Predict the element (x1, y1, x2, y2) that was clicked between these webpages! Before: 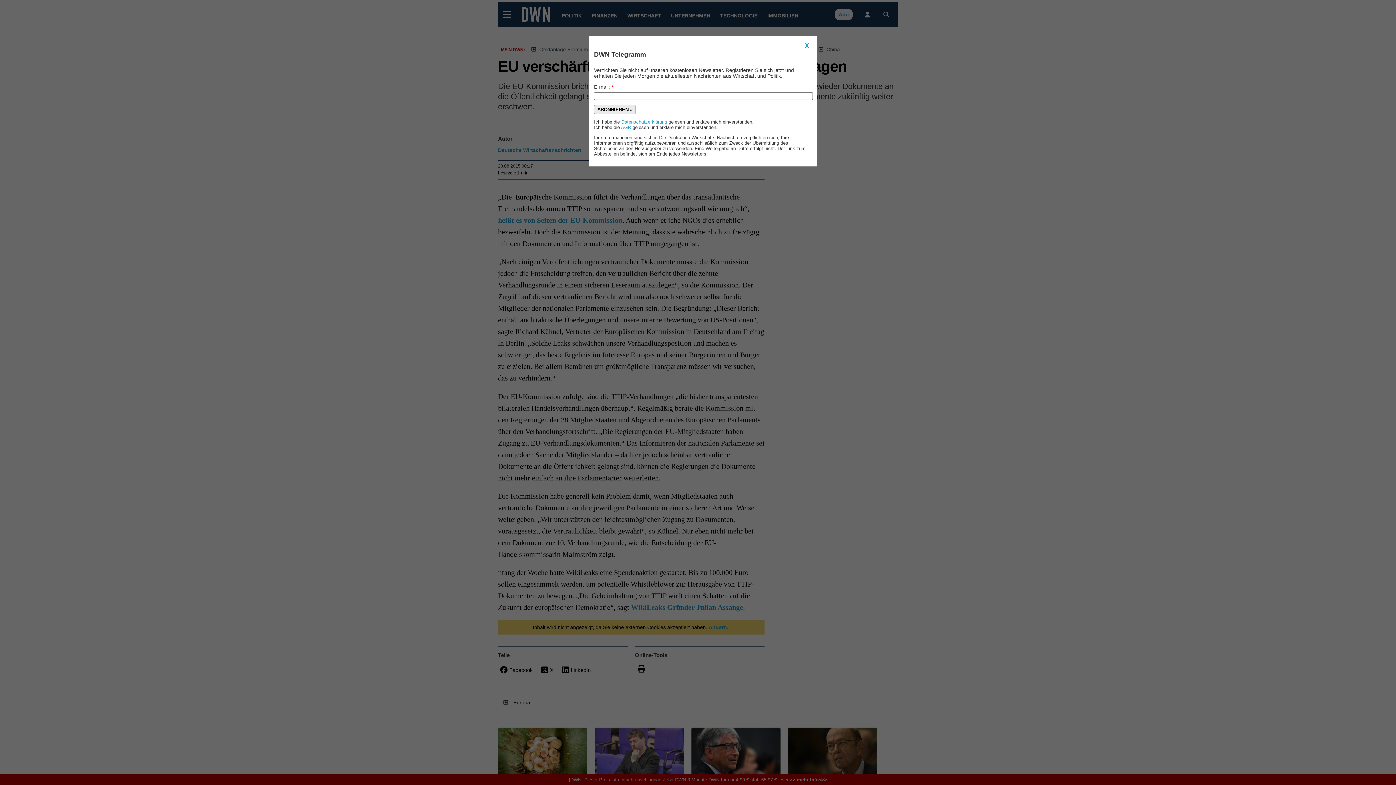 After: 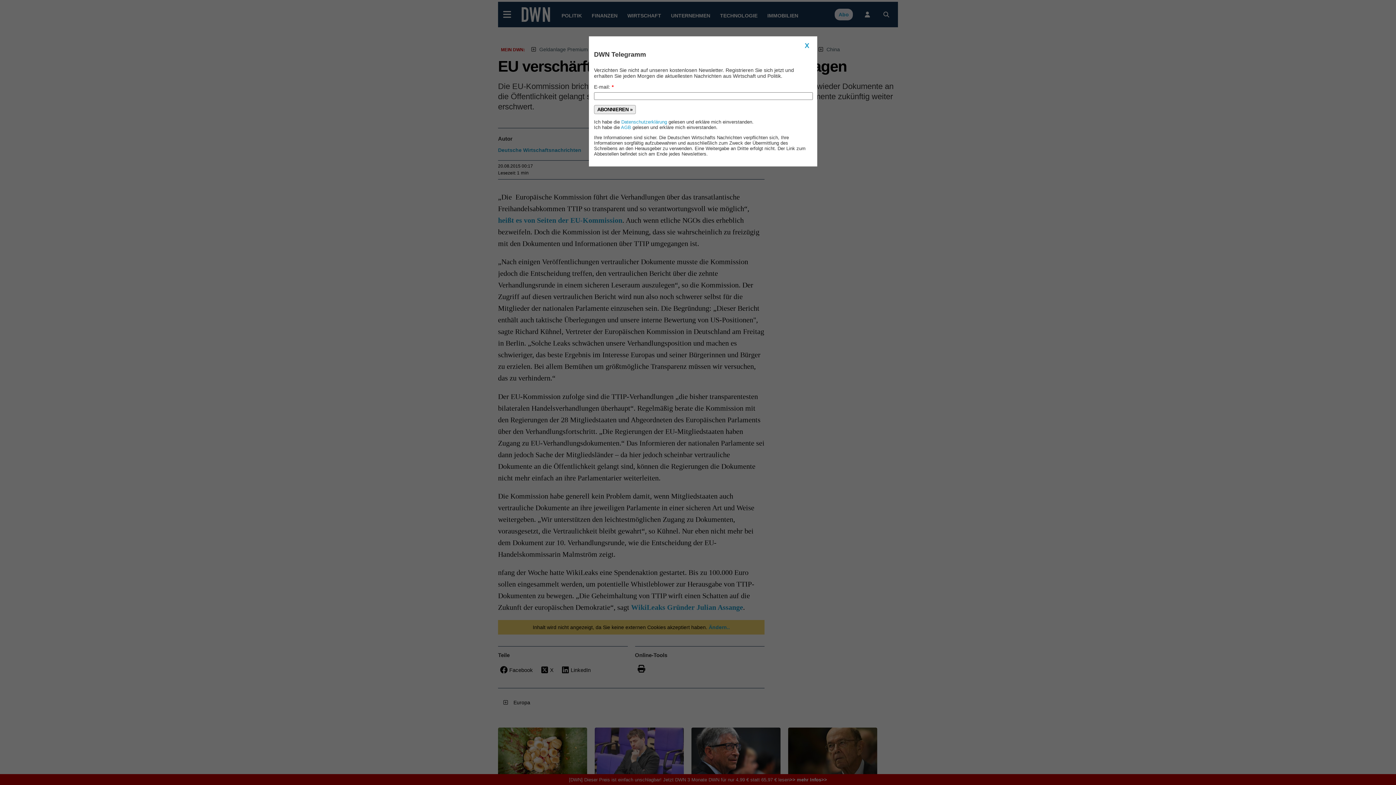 Action: label: ABONNIEREN » bbox: (594, 104, 636, 114)